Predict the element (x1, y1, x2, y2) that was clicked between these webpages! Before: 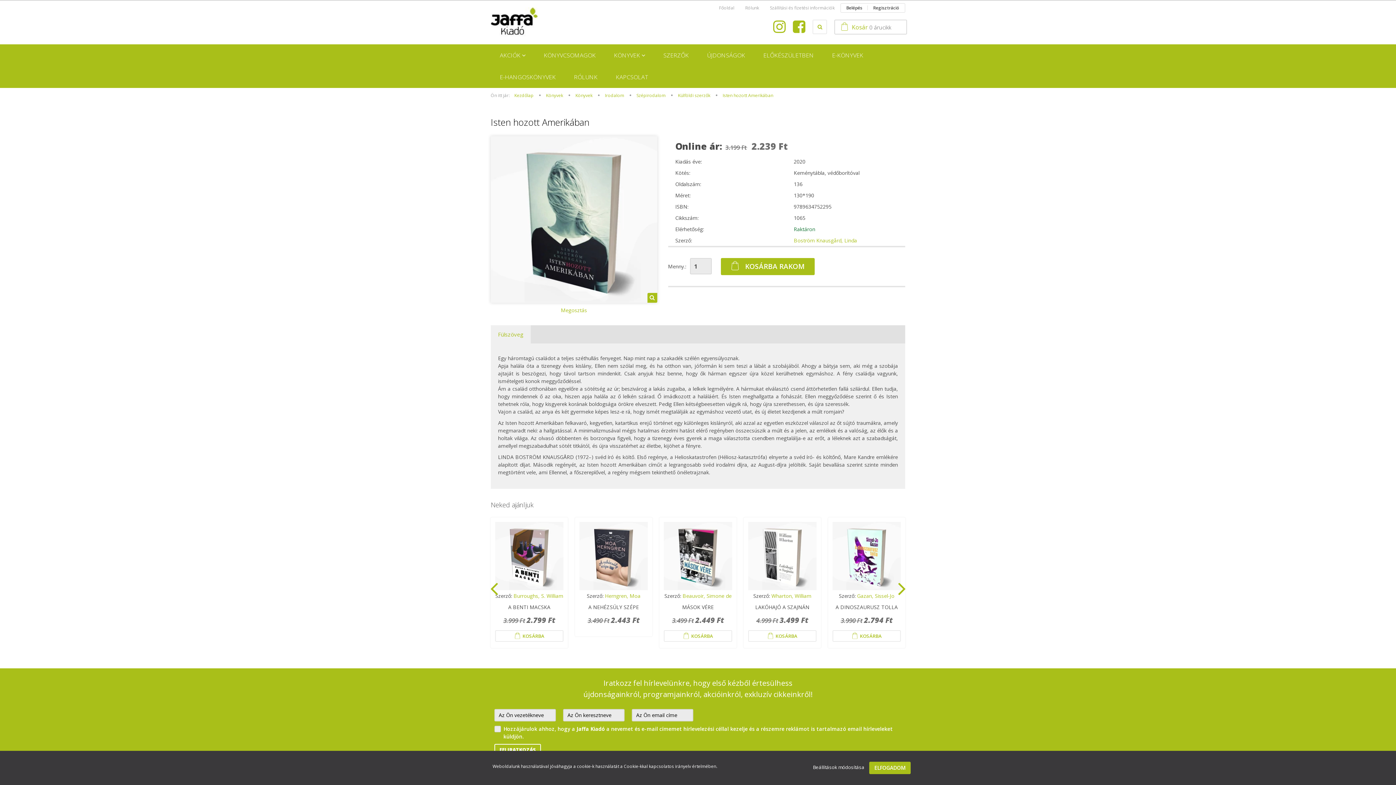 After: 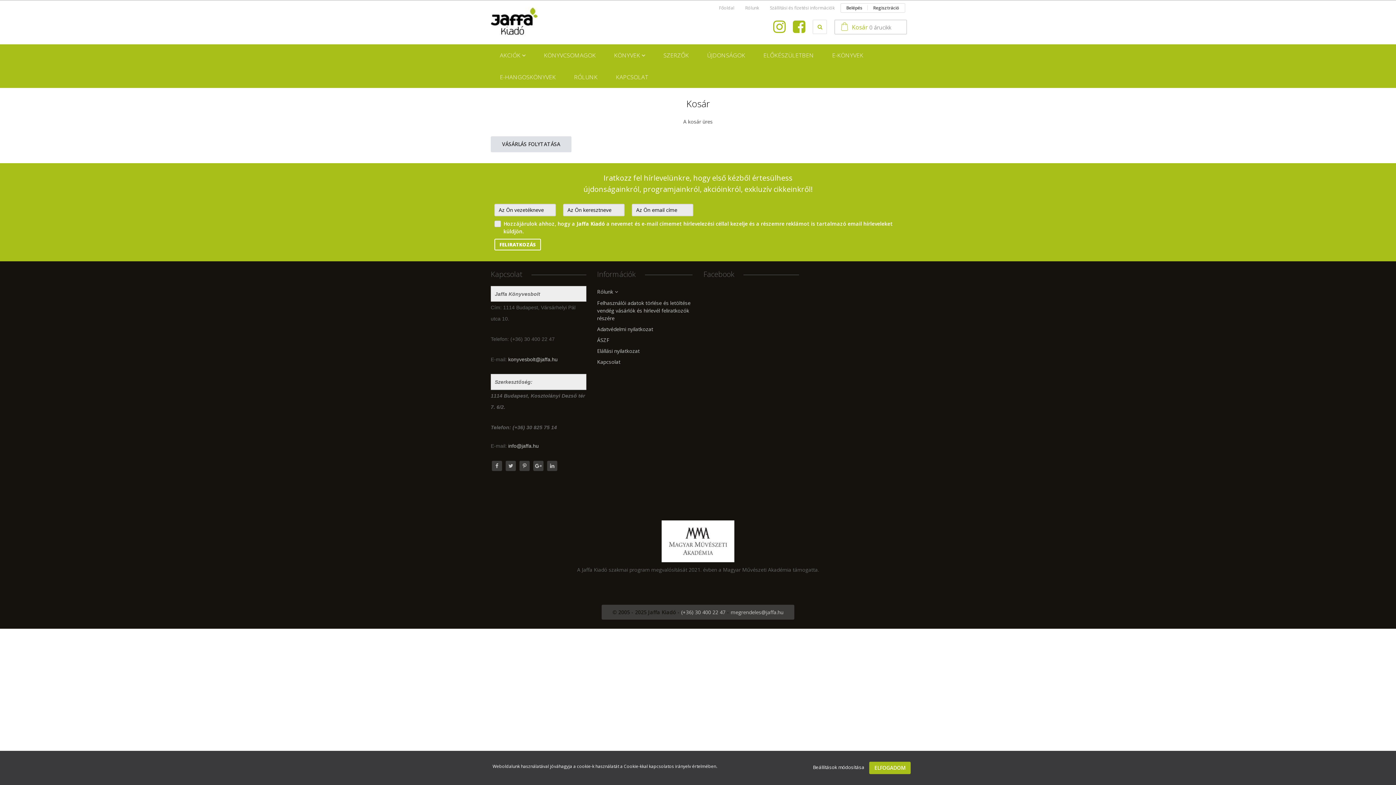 Action: bbox: (834, 19, 907, 34) label:  Kosár 0 árucikk